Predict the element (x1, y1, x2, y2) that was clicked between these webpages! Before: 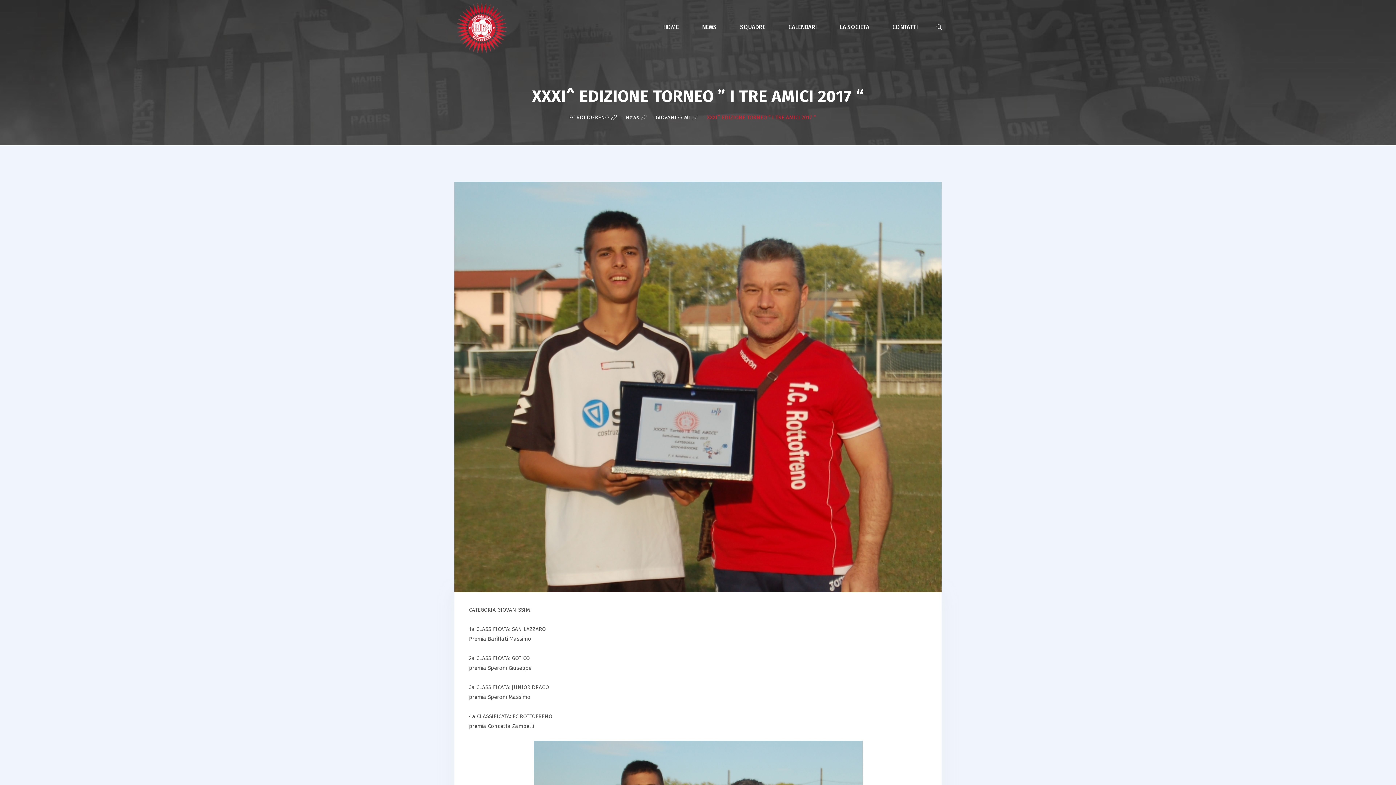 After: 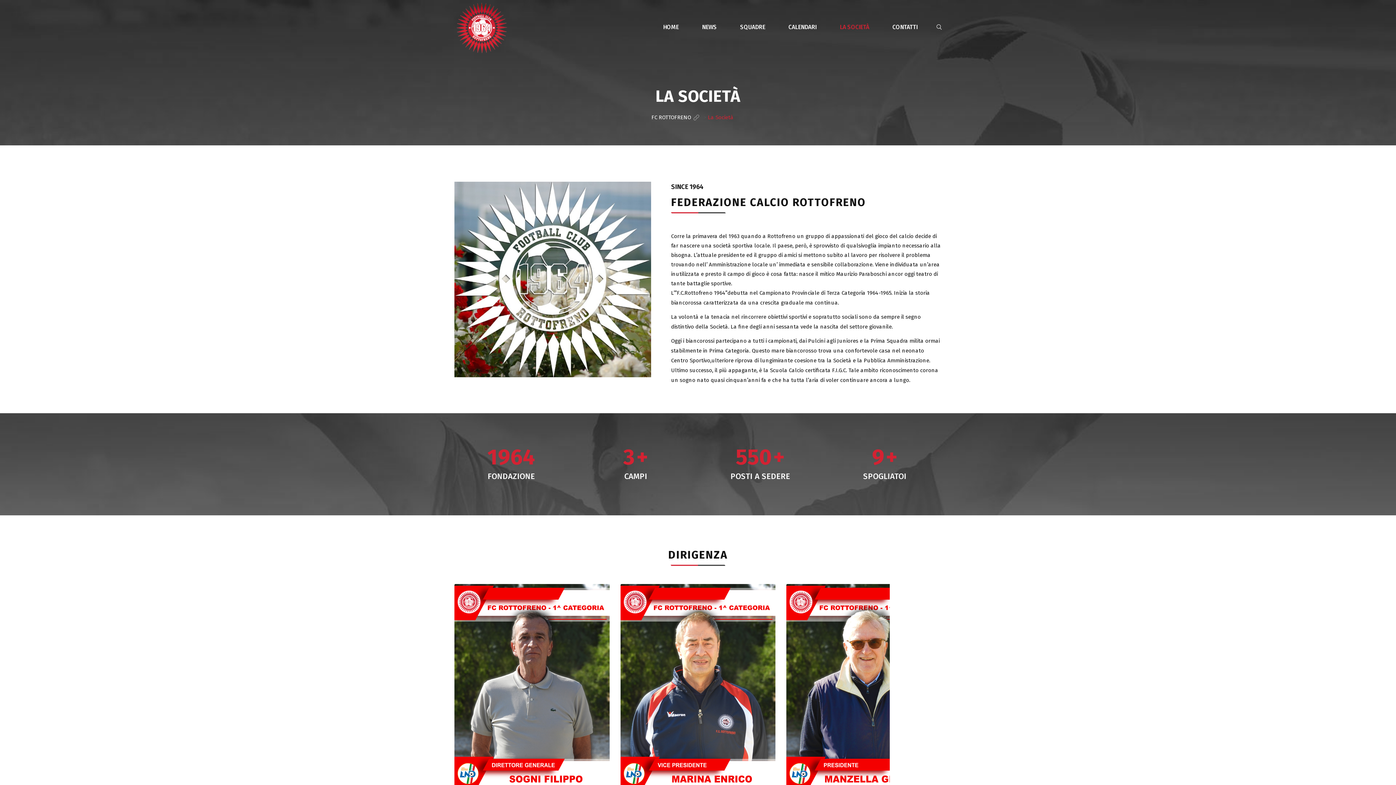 Action: label: LA SOCIETÀ bbox: (829, 22, 880, 32)